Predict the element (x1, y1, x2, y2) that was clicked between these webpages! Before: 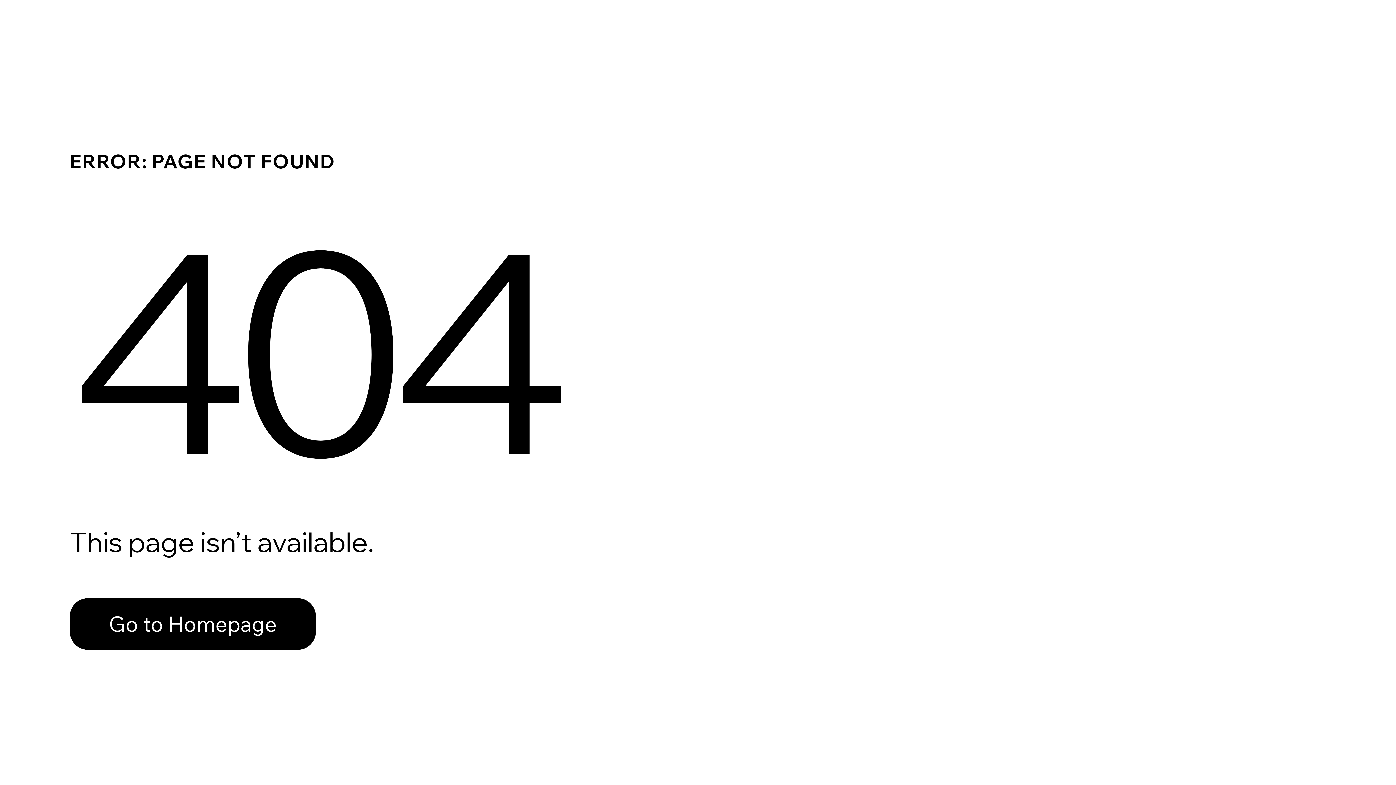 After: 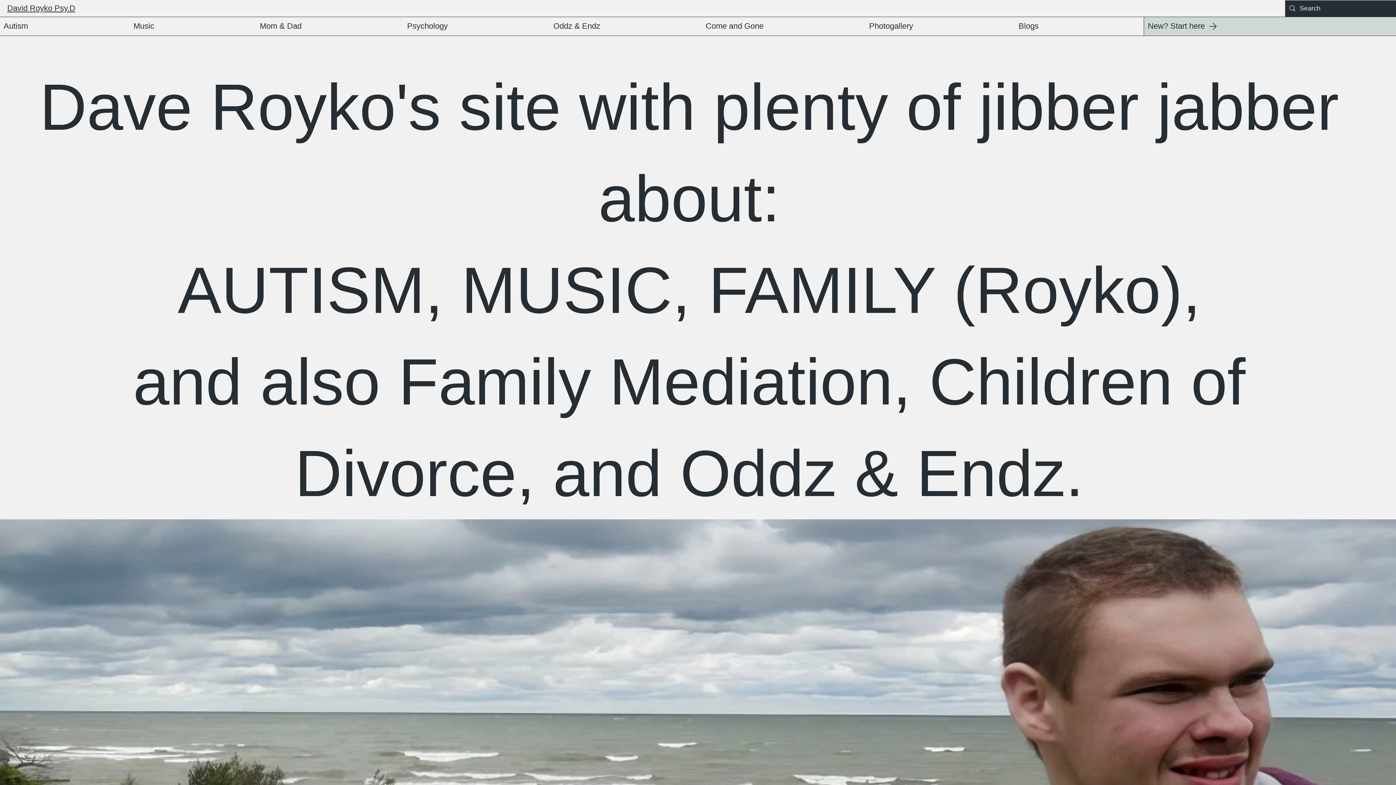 Action: bbox: (69, 598, 316, 650) label: Go to Homepage